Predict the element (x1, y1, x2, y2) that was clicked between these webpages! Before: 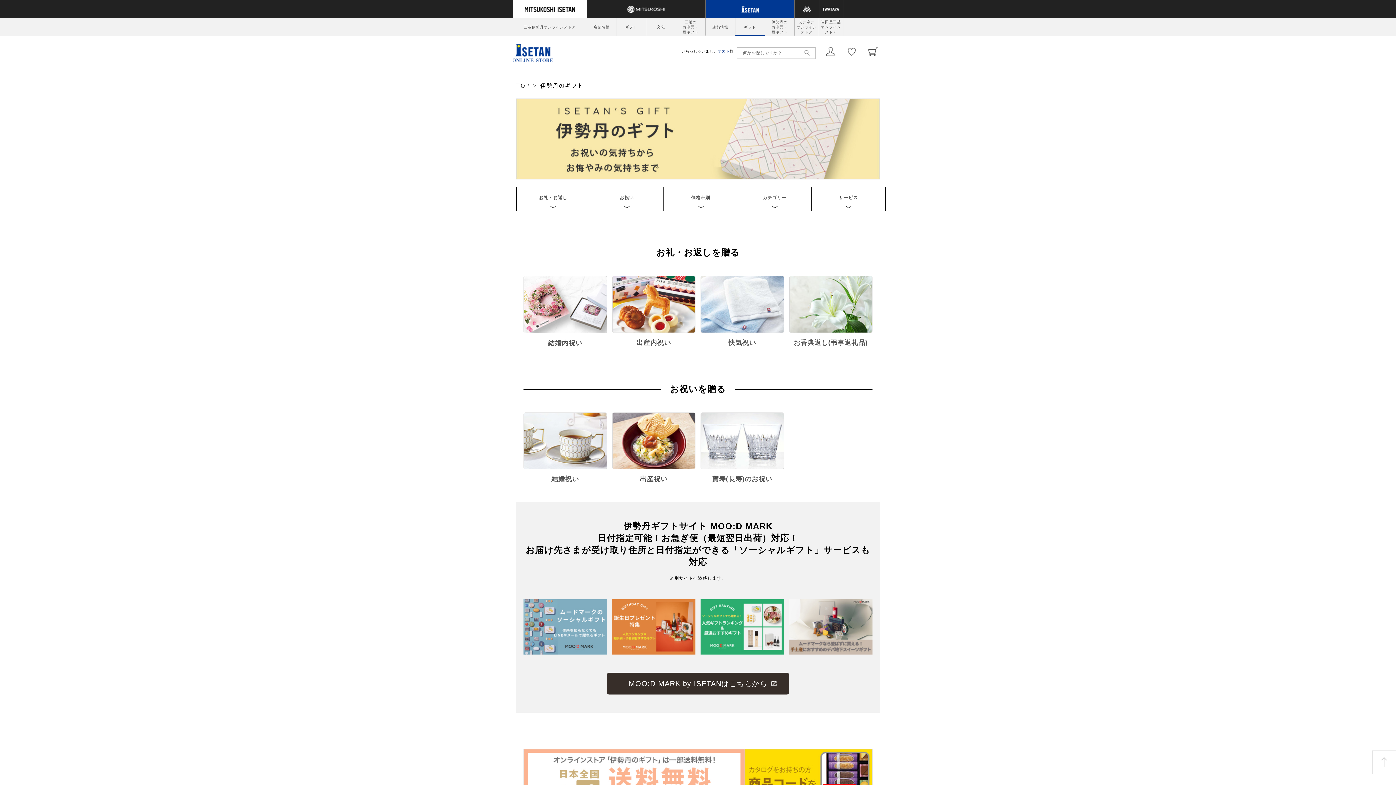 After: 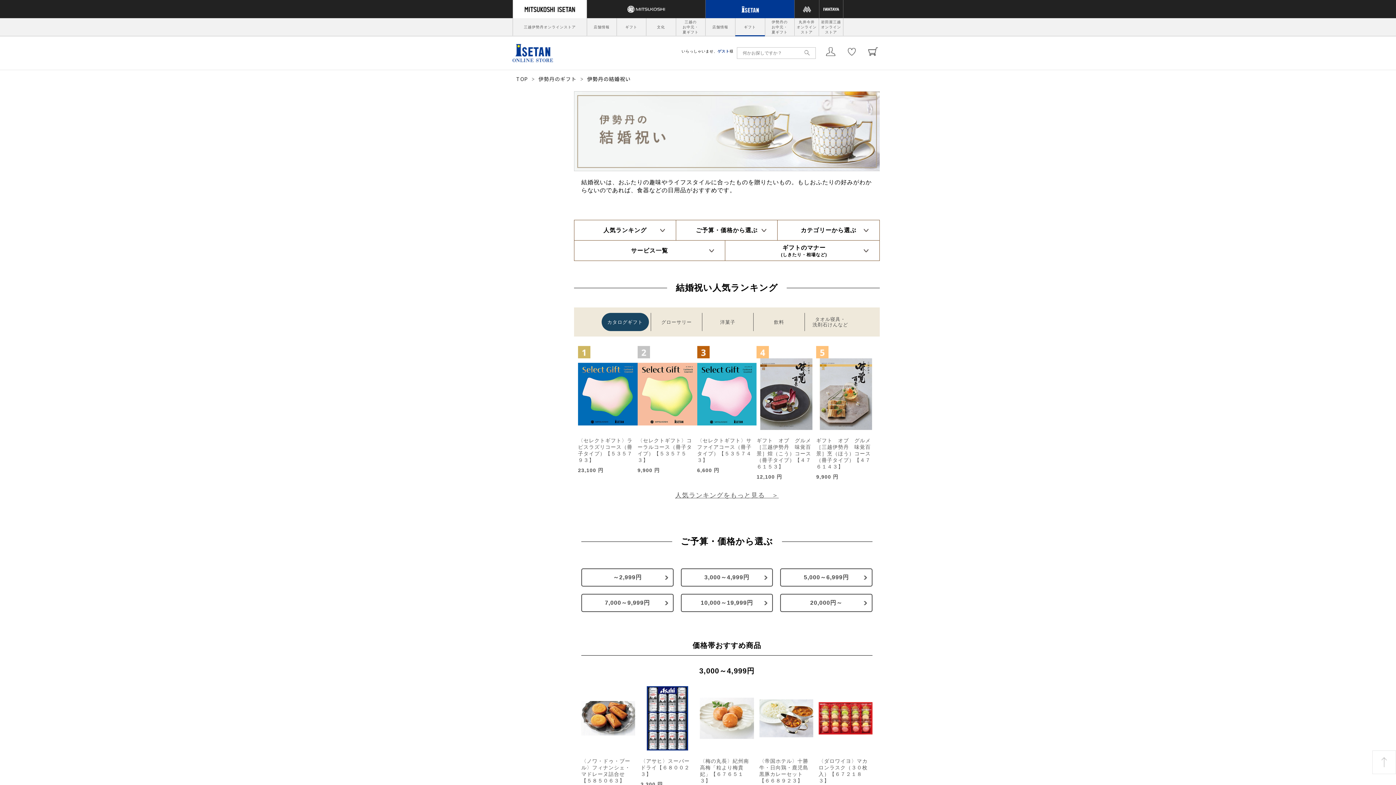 Action: bbox: (523, 412, 607, 484) label: 結婚祝い